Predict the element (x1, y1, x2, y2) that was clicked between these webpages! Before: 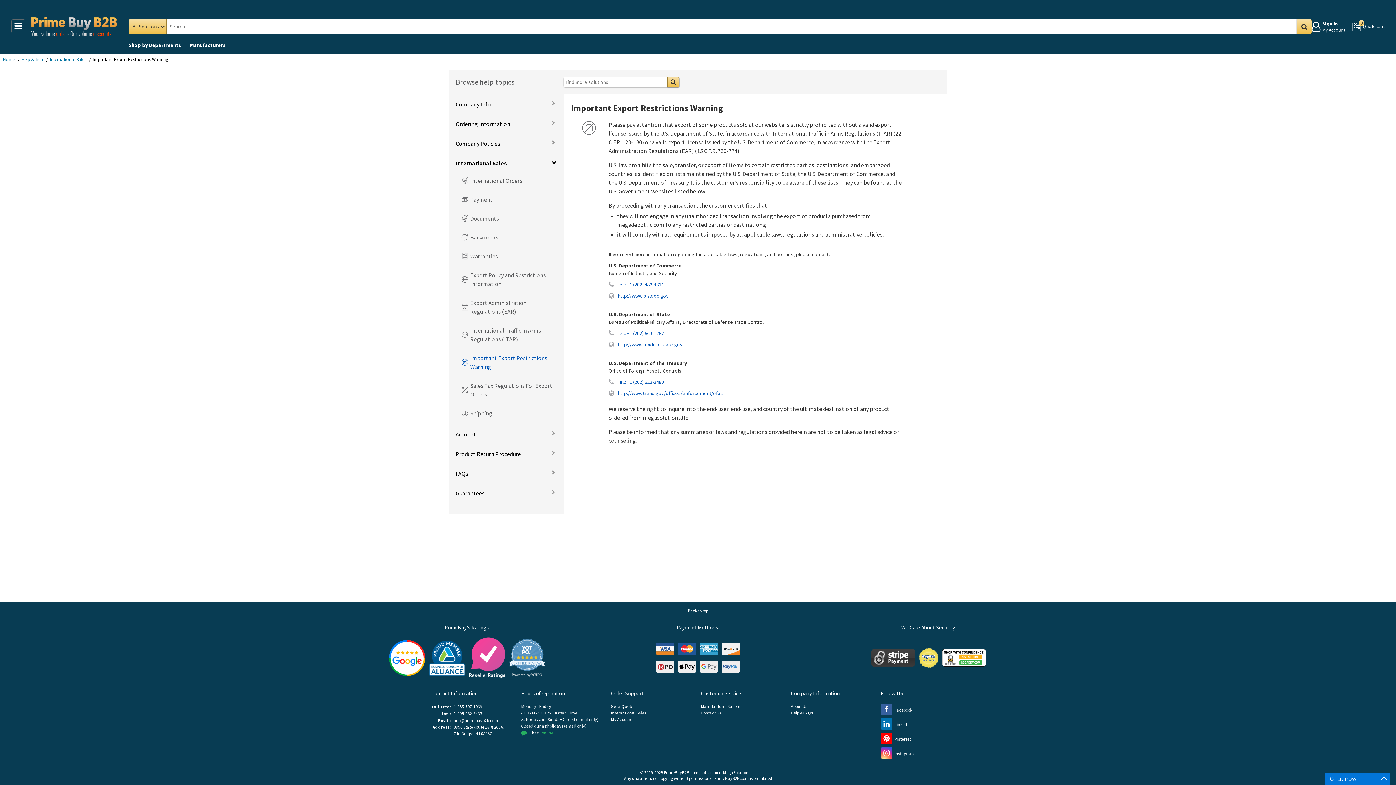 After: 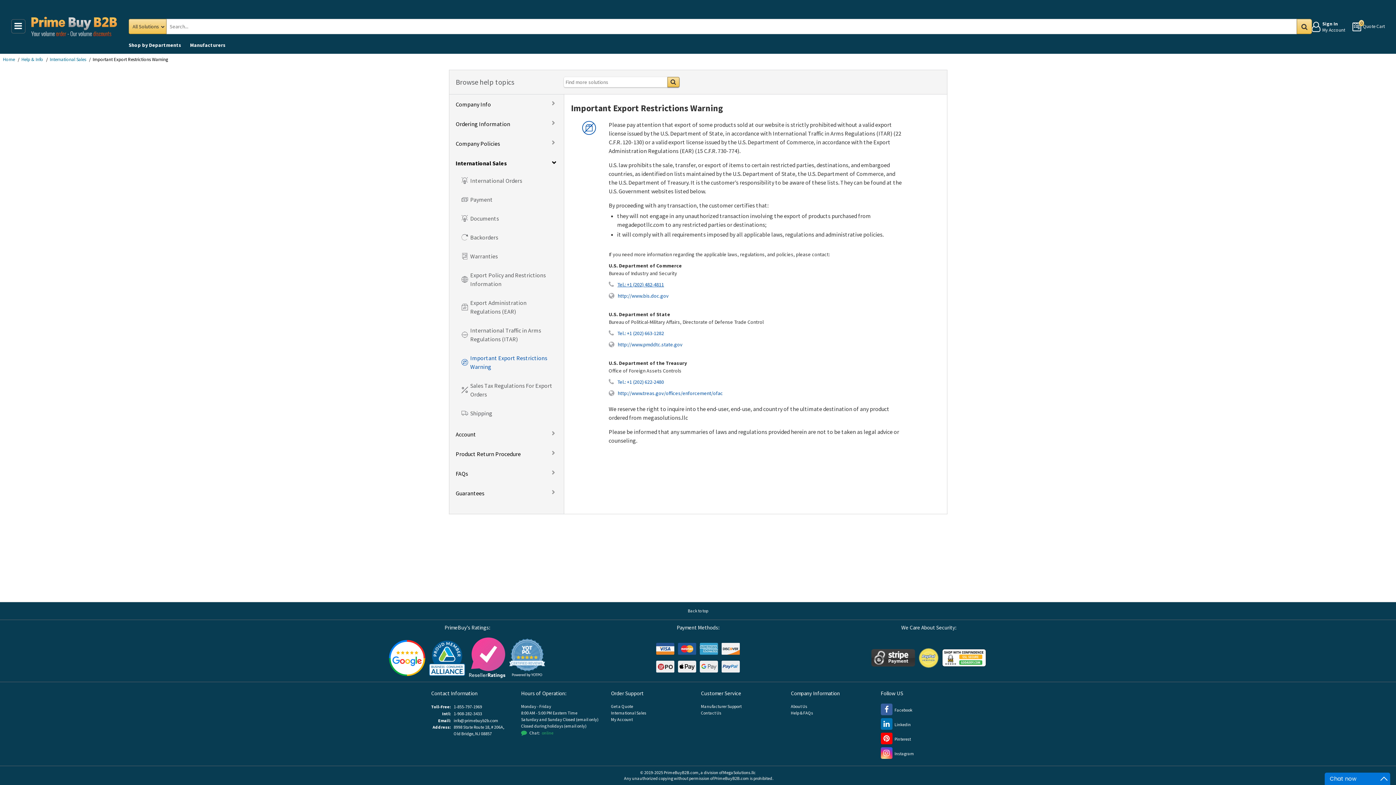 Action: bbox: (617, 281, 664, 288) label: Tel.: +1 (202) 482-4811